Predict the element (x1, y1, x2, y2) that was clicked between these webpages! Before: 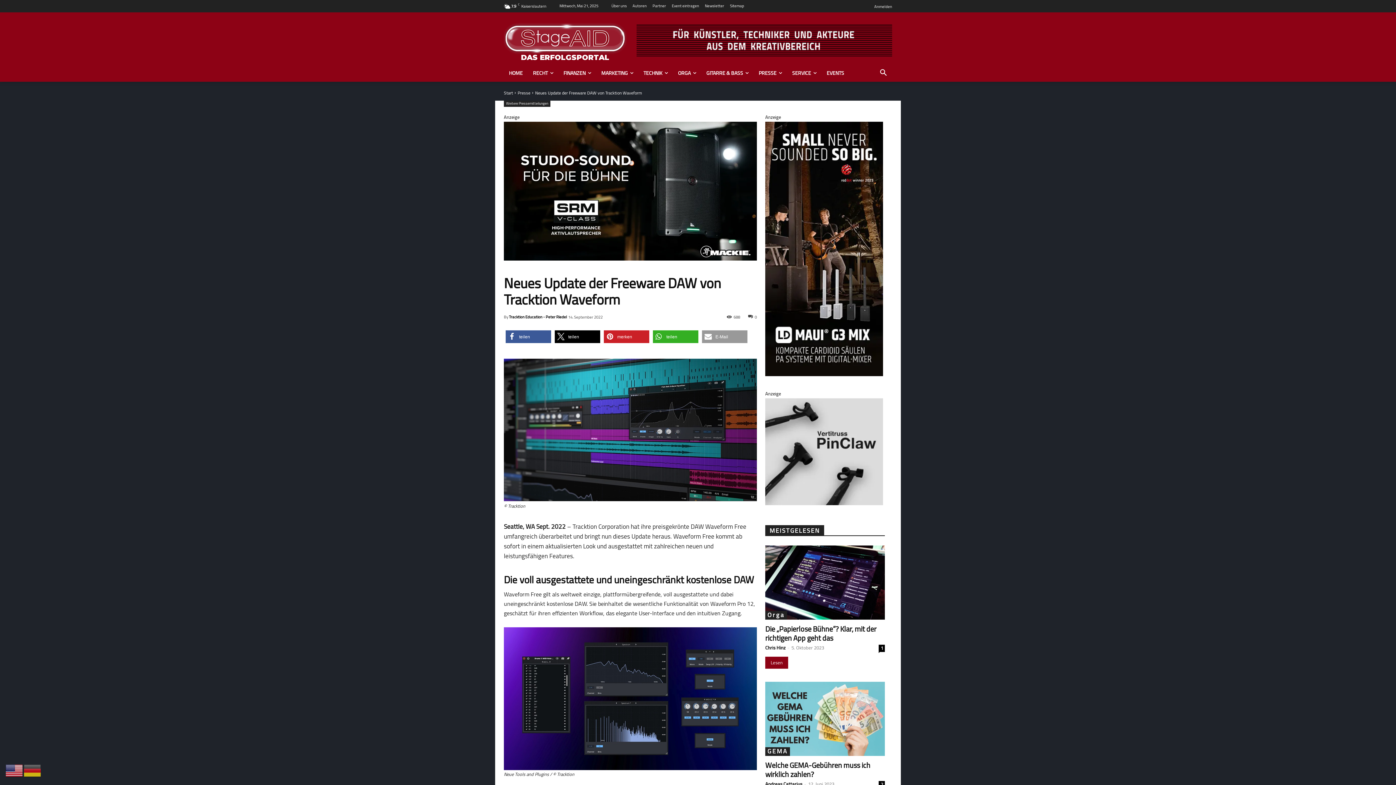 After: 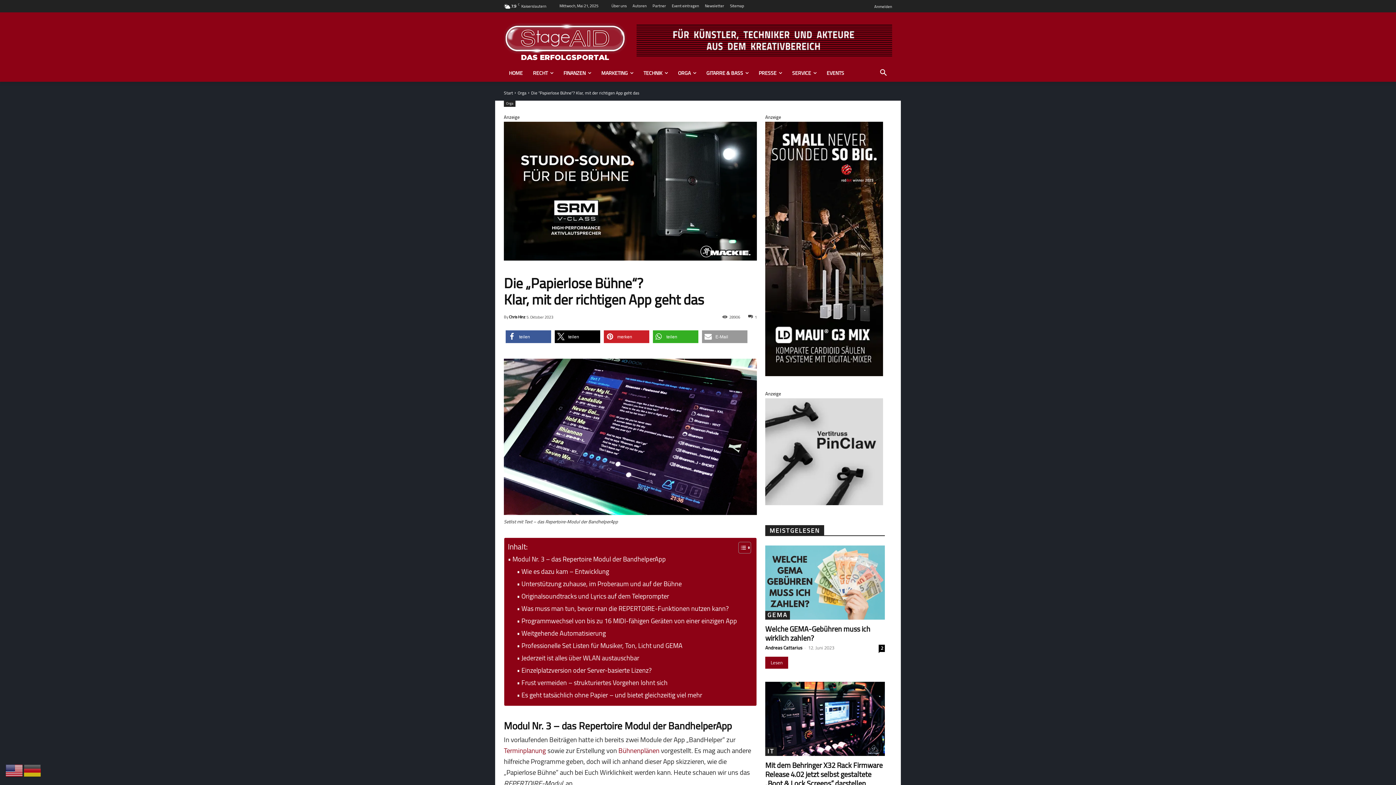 Action: label: Lesen bbox: (765, 657, 788, 669)